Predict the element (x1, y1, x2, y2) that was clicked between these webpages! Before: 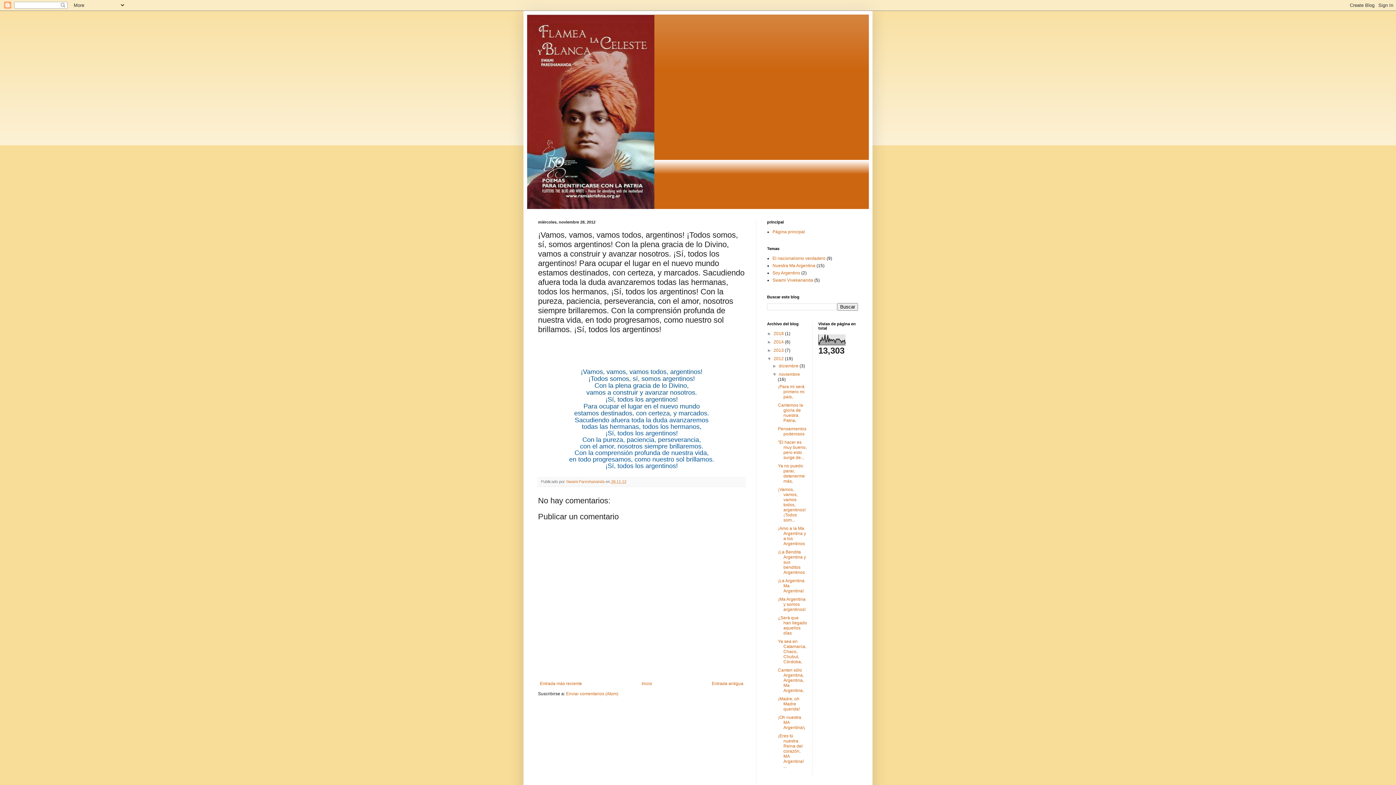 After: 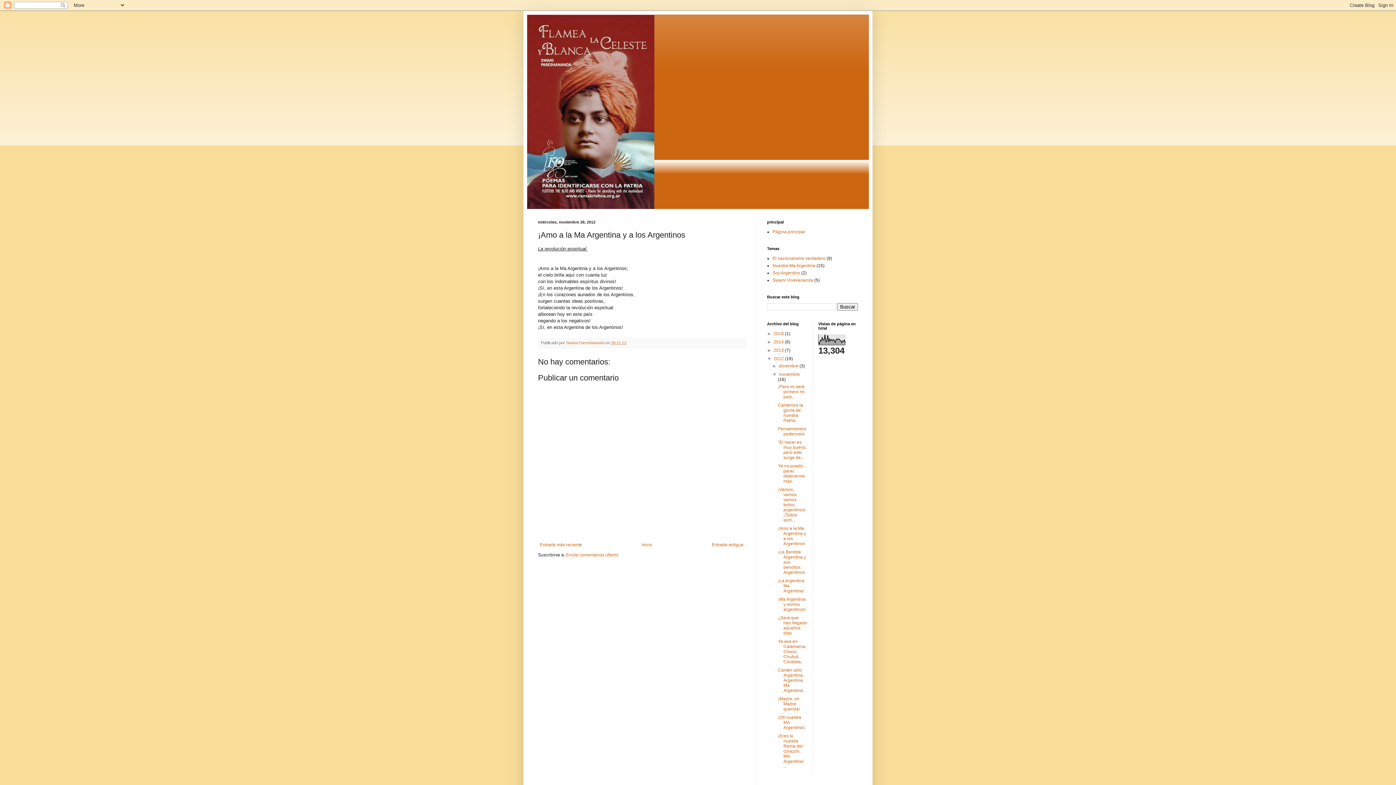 Action: bbox: (778, 526, 806, 546) label: ¡Amo a la Ma Argentina y a los Argentinos